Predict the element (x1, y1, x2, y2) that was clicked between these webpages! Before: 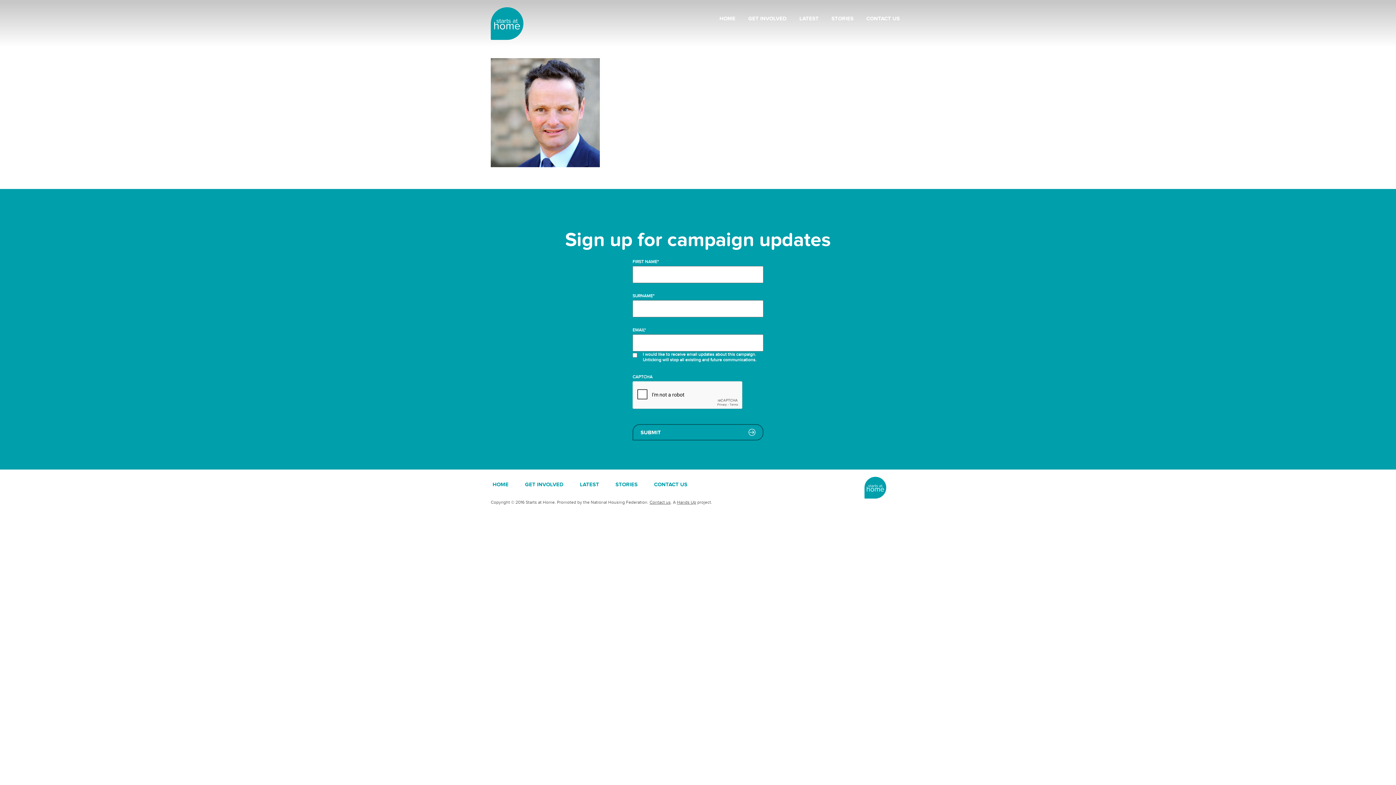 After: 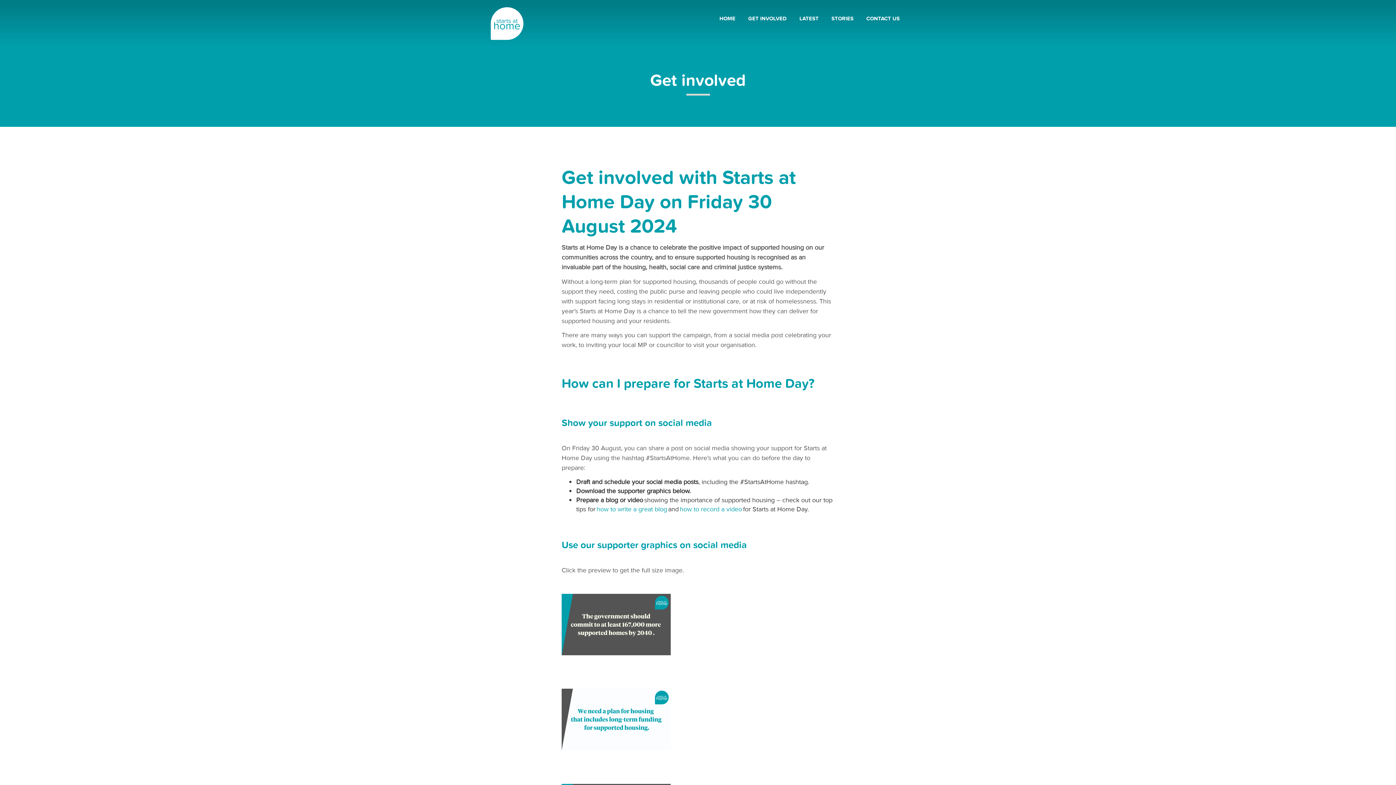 Action: label: GET INVOLVED bbox: (519, 480, 569, 488)